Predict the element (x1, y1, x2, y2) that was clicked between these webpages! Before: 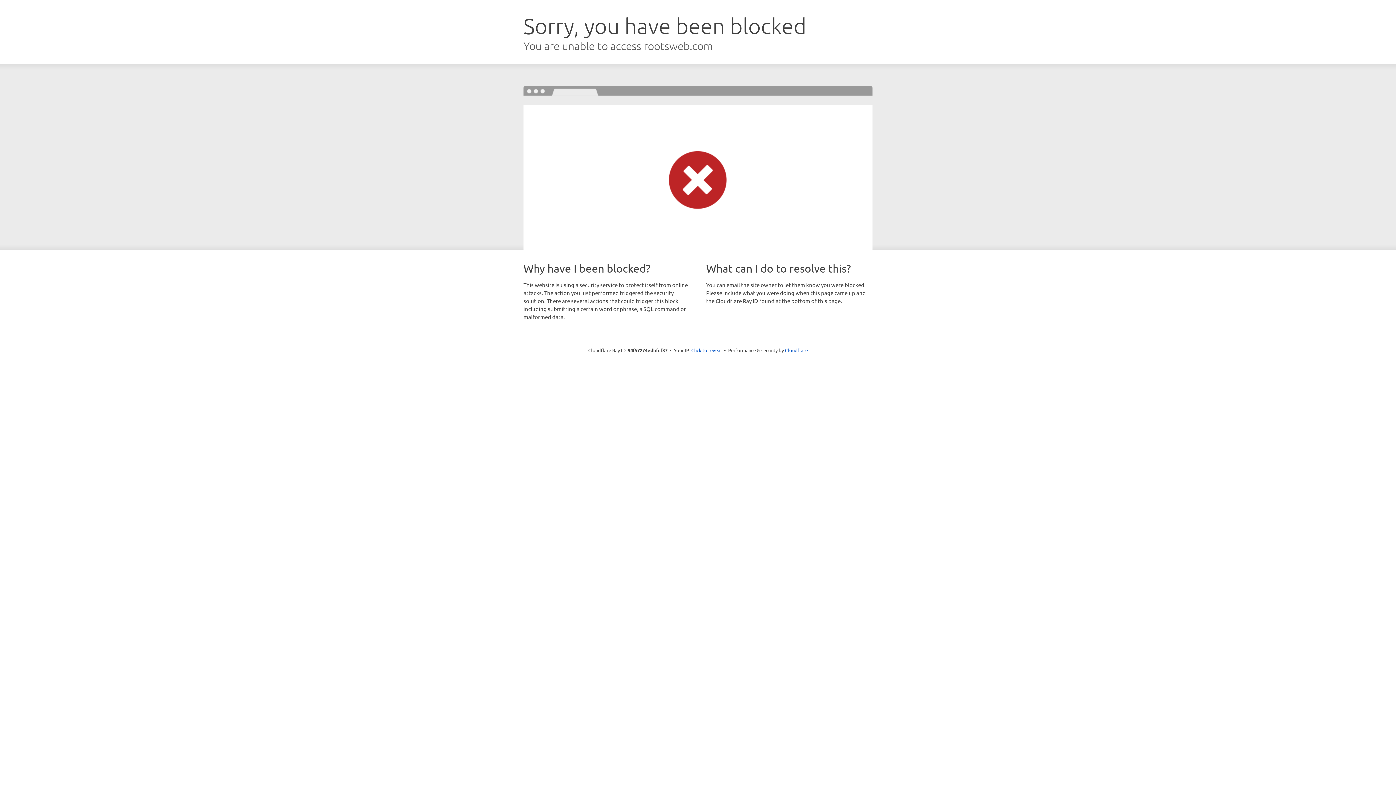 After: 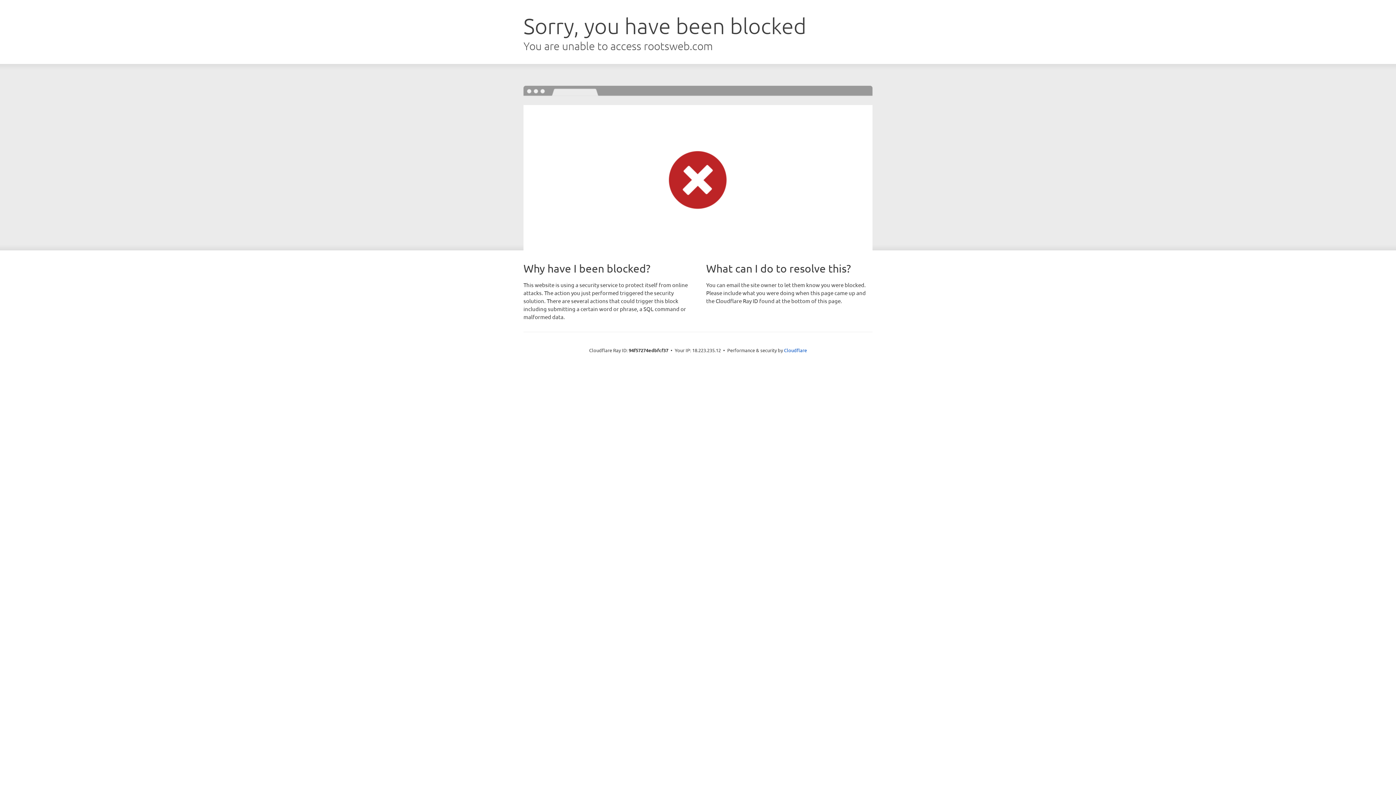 Action: bbox: (691, 346, 722, 353) label: Click to reveal